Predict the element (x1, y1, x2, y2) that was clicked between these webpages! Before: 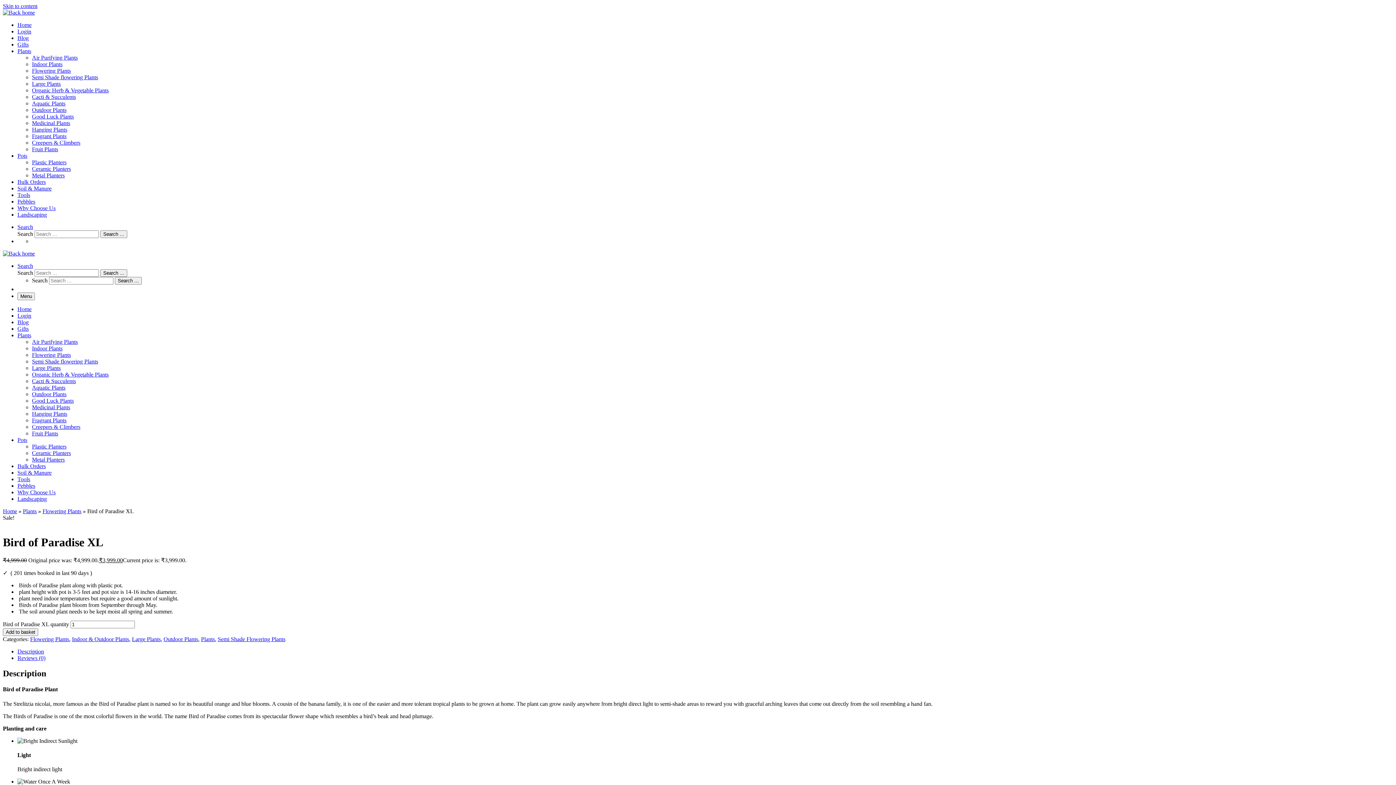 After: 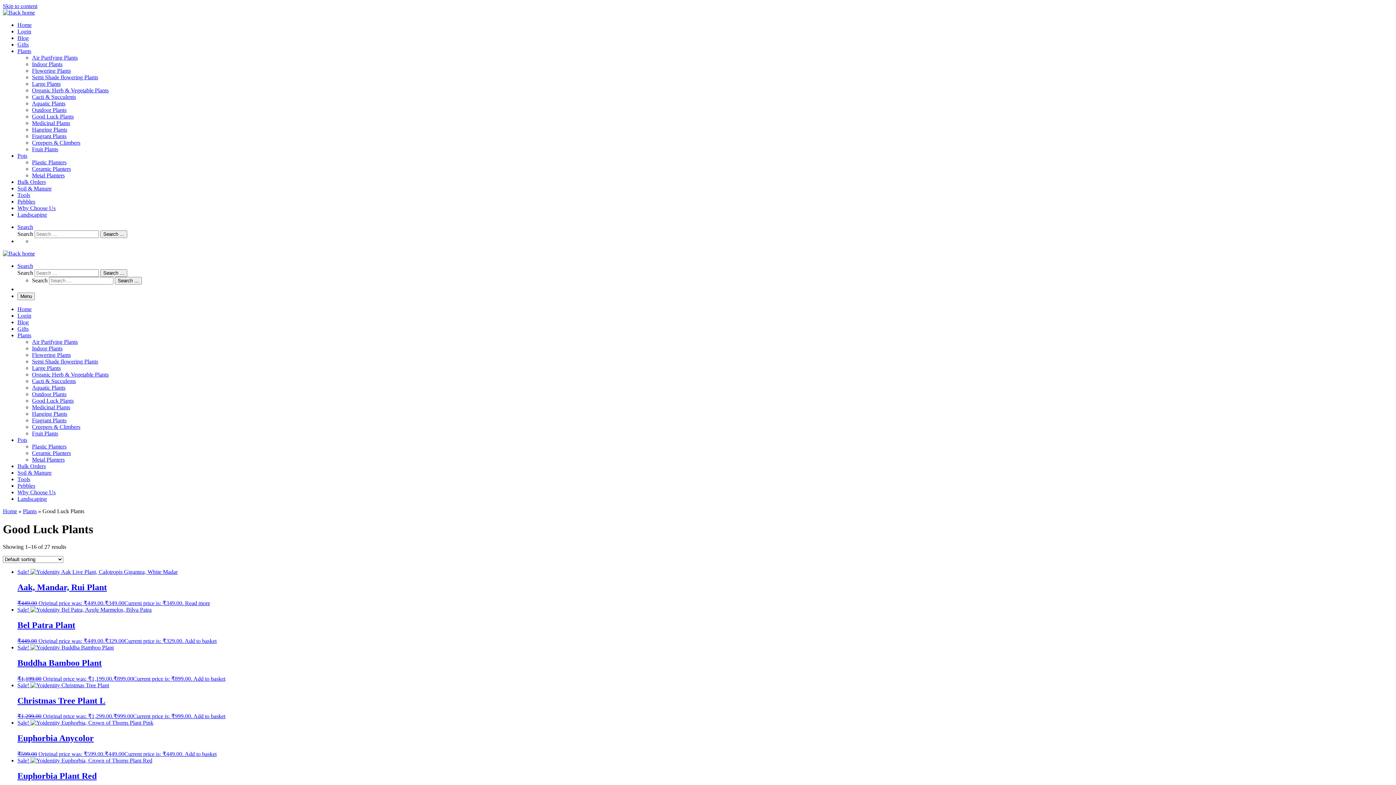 Action: bbox: (32, 113, 73, 119) label: Good Luck Plants